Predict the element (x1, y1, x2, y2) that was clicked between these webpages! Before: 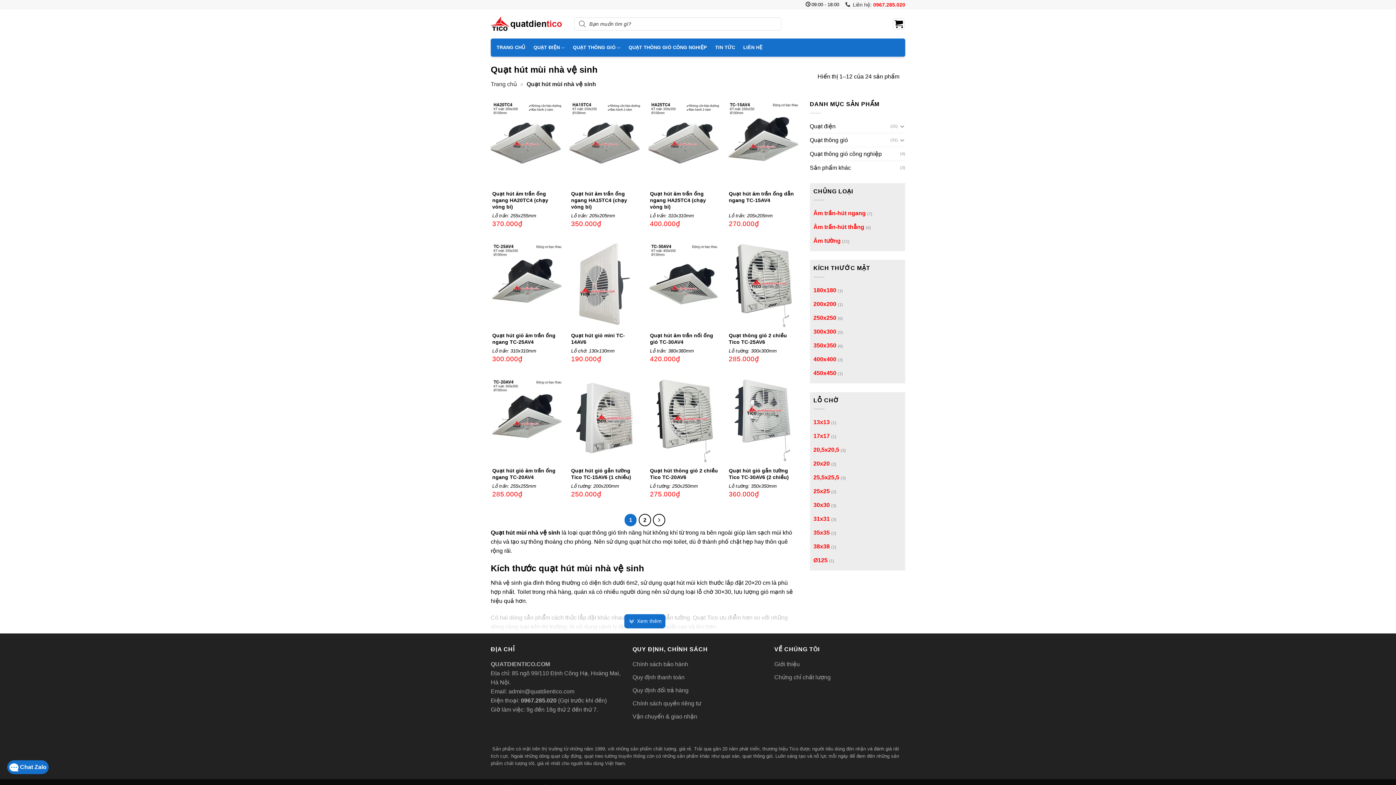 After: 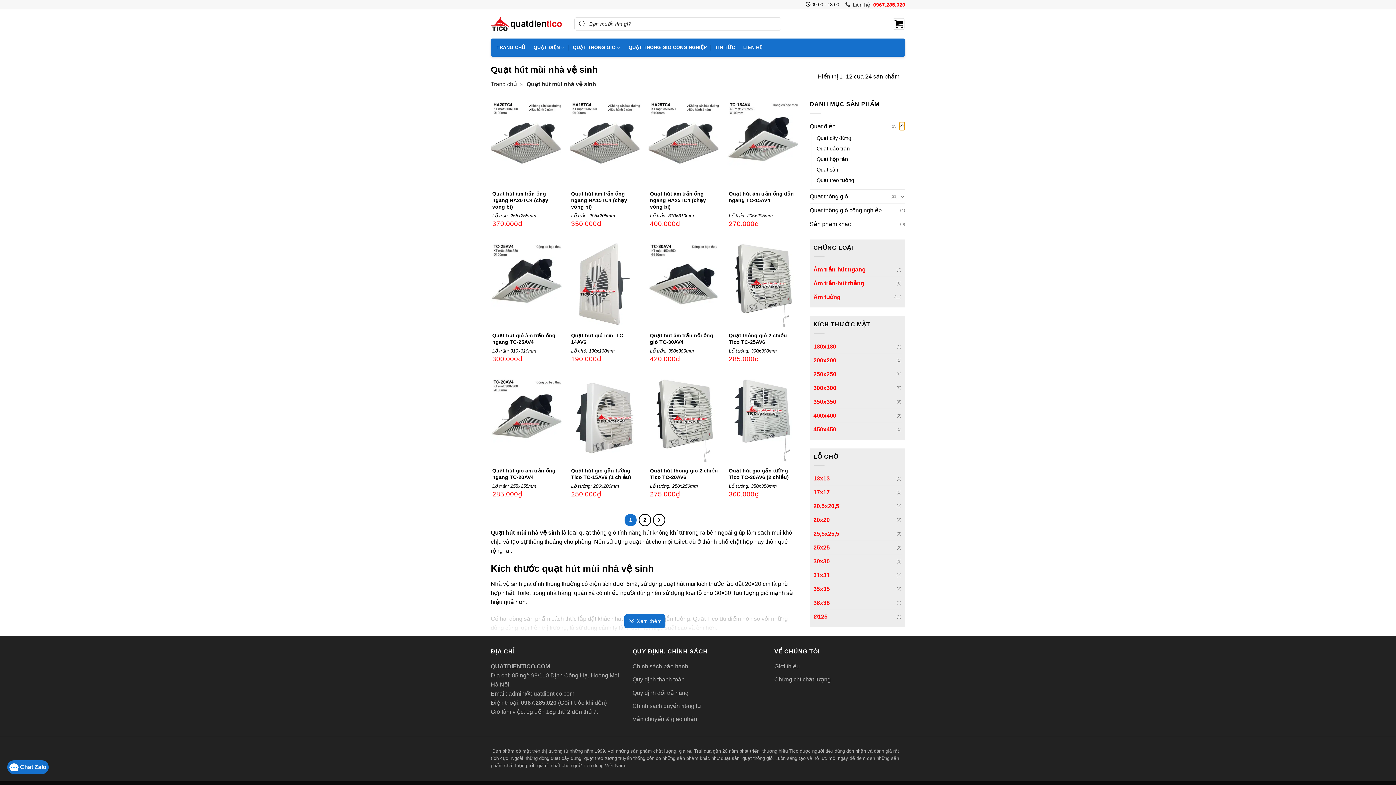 Action: label: Chuyển đổi bbox: (899, 121, 905, 130)